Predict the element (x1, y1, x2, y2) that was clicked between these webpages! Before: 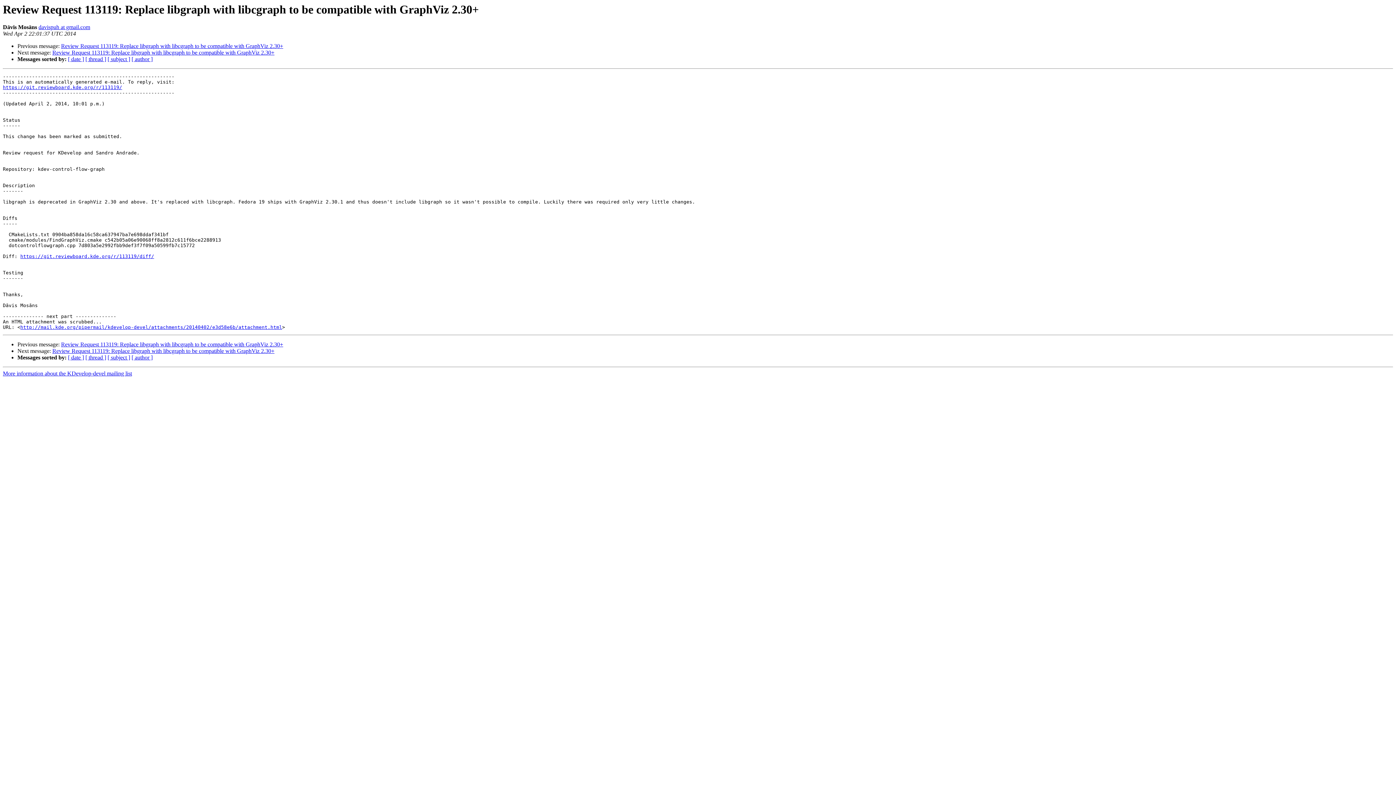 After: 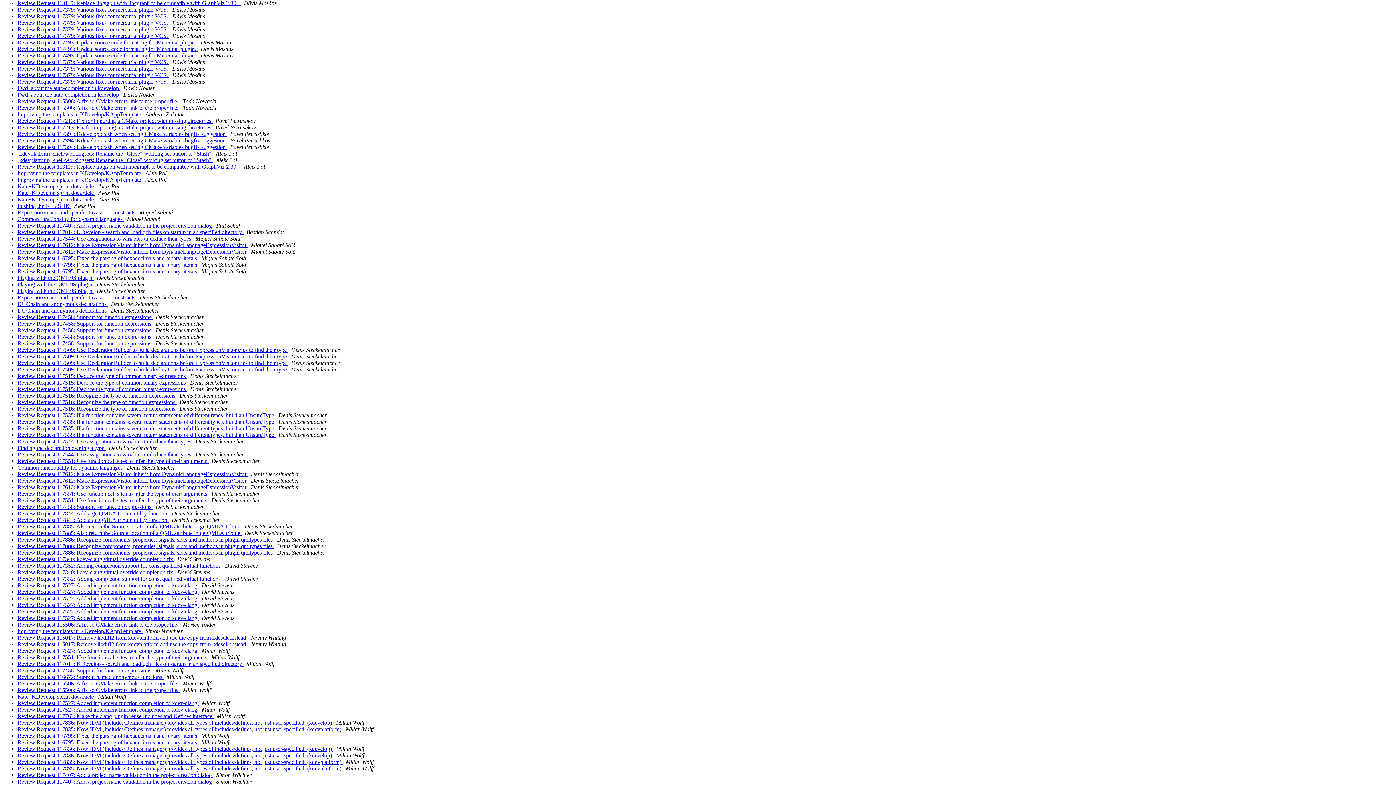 Action: bbox: (131, 354, 152, 360) label: [ author ]